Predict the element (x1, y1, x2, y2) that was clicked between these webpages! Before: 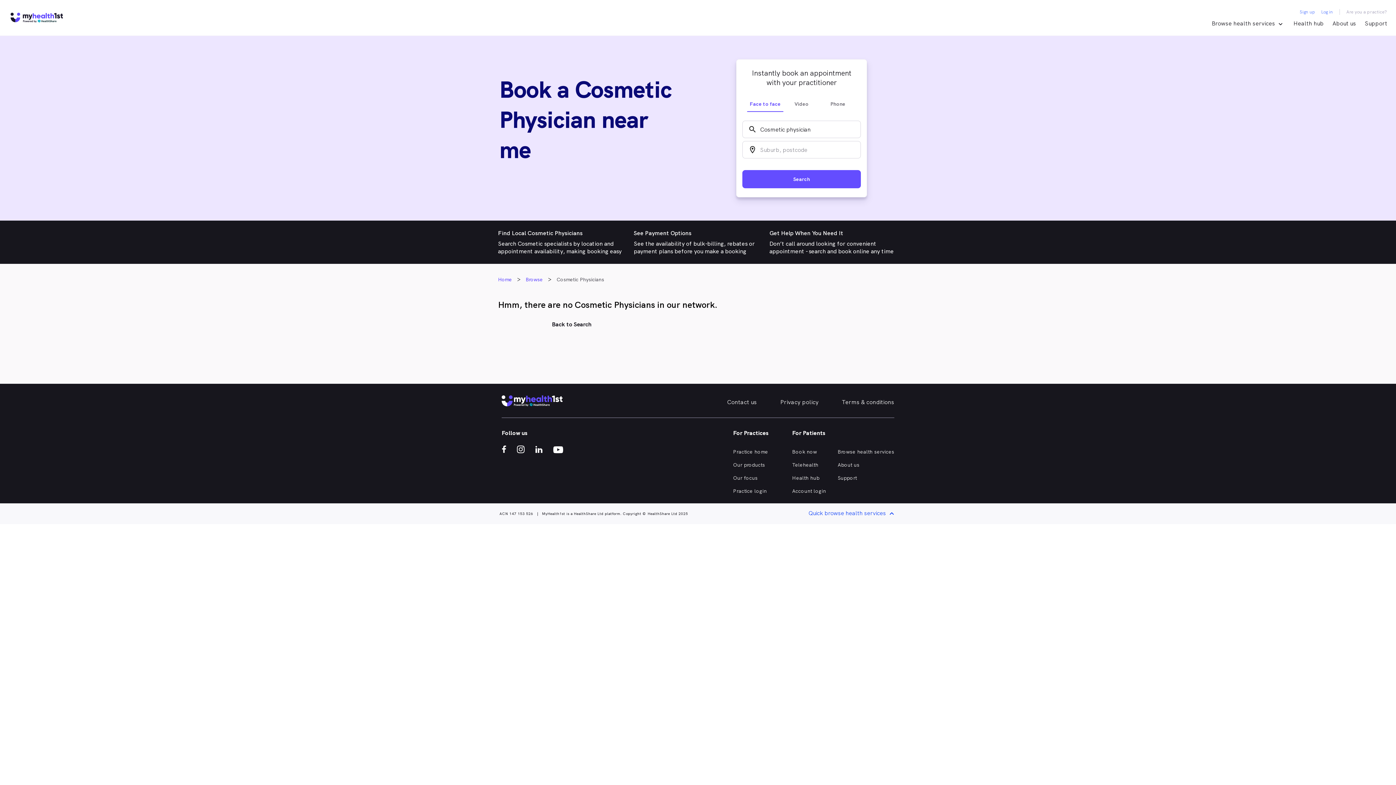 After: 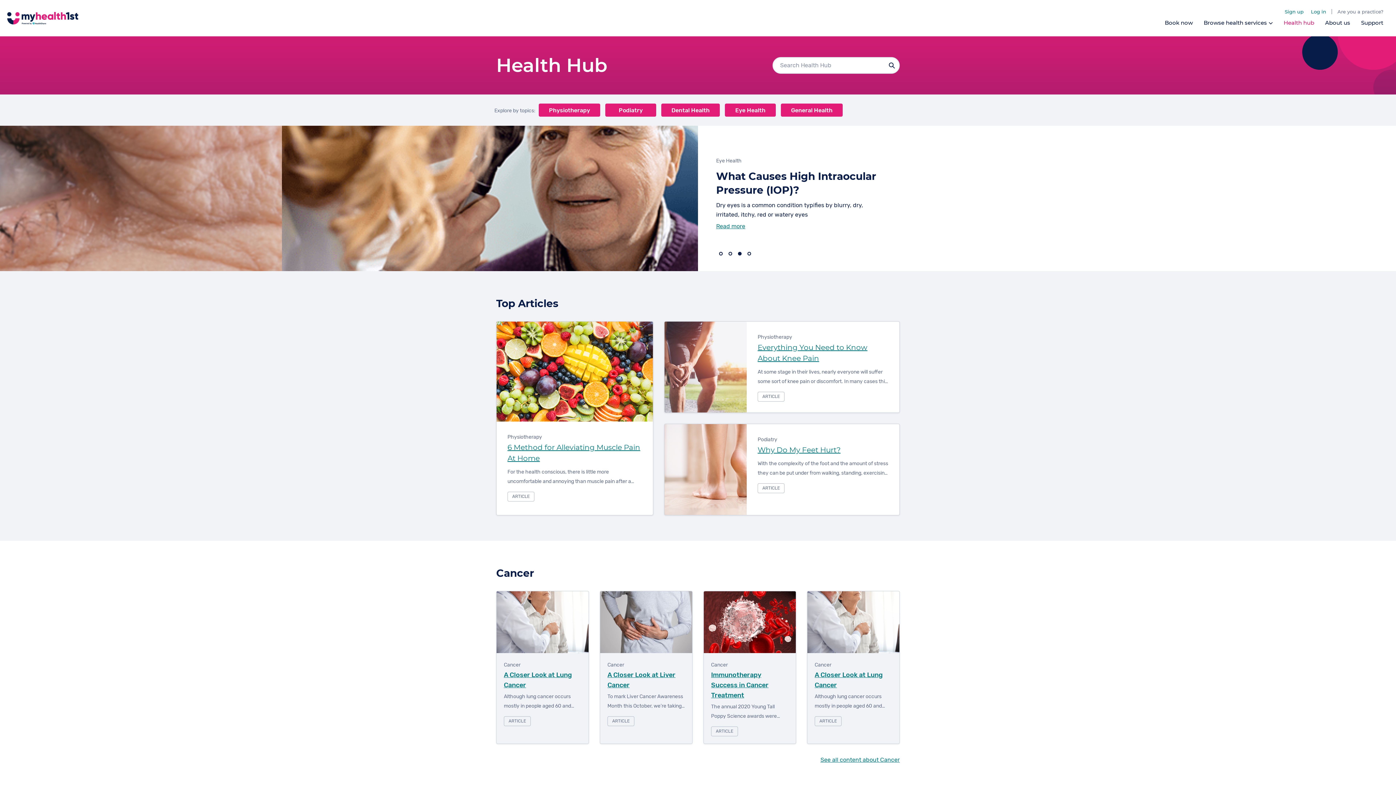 Action: label: Health hub bbox: (1293, 19, 1324, 27)